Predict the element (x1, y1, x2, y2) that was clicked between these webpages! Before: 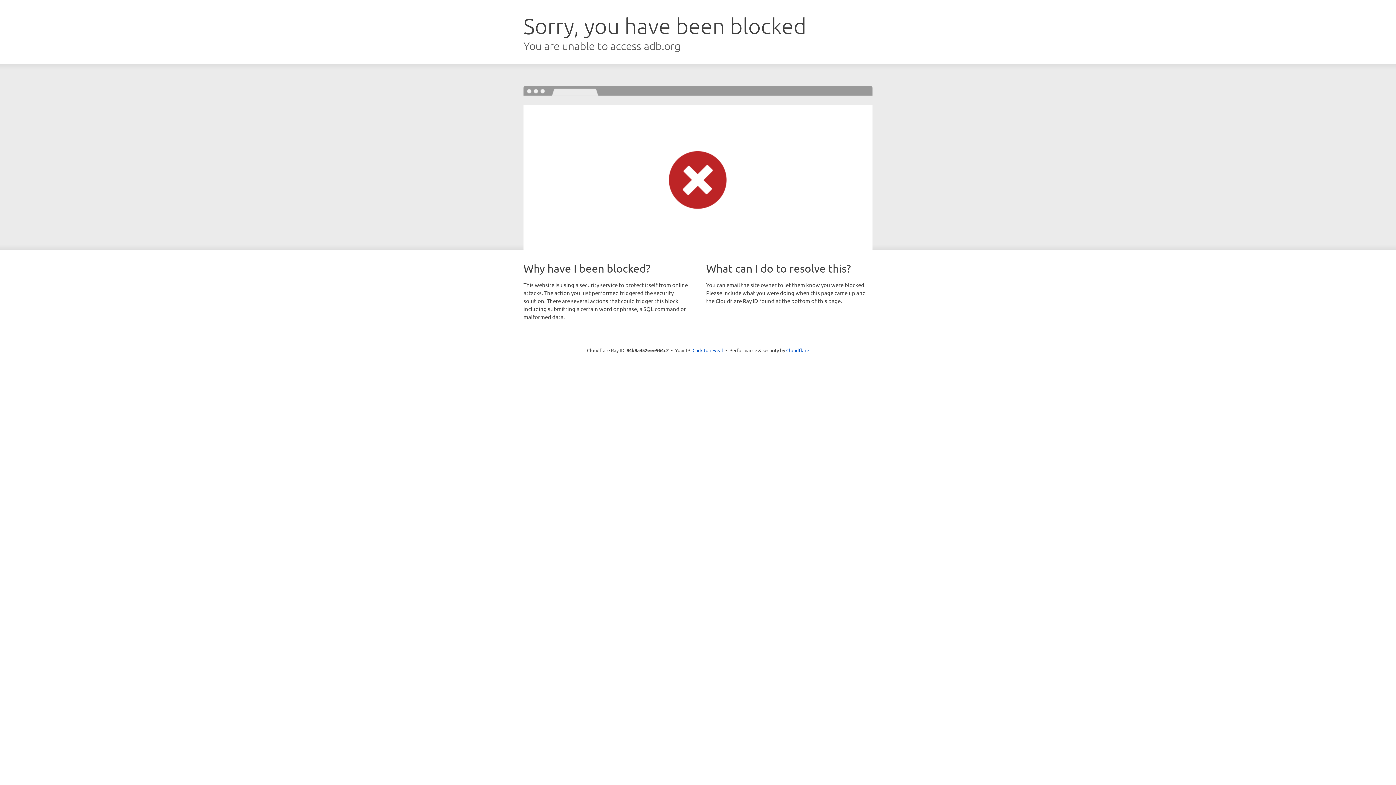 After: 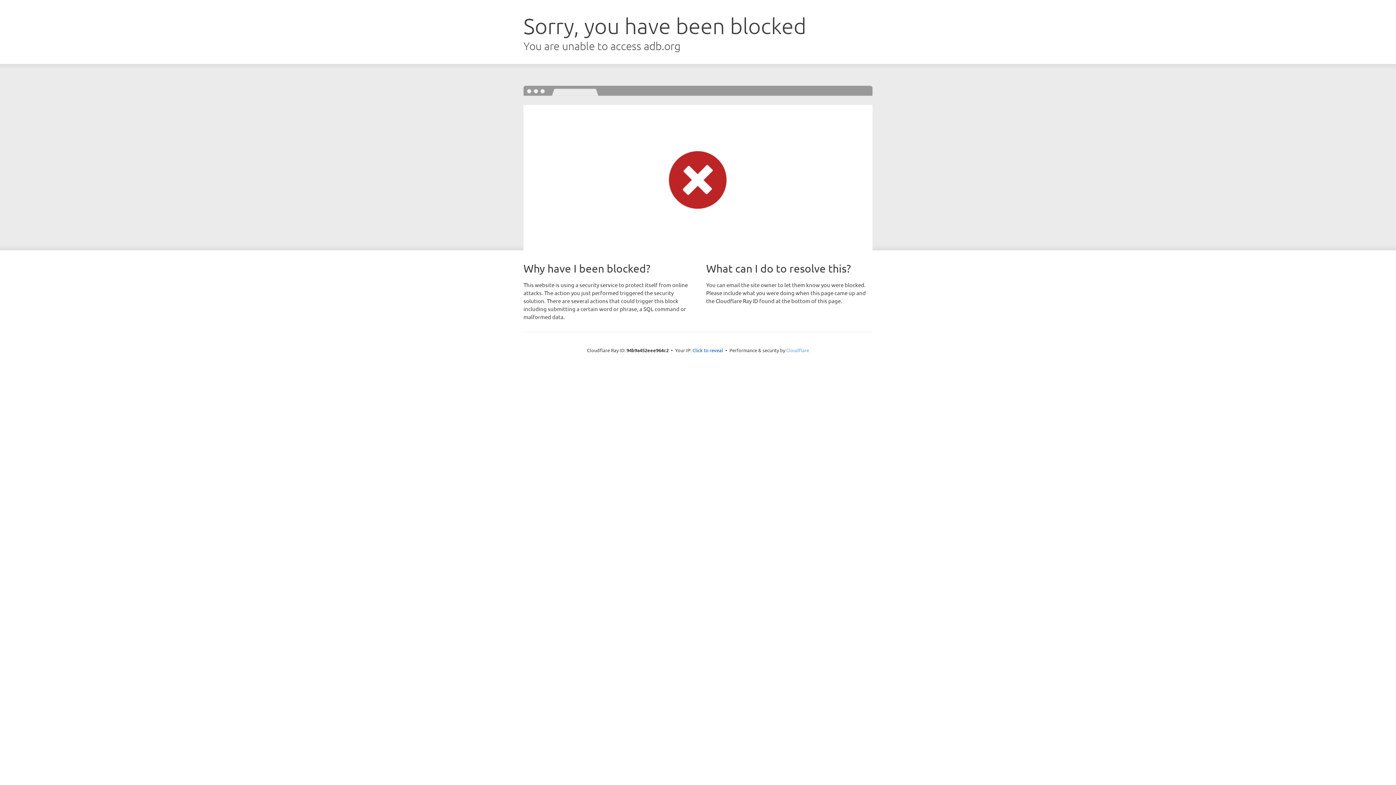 Action: label: Cloudflare bbox: (786, 347, 809, 353)